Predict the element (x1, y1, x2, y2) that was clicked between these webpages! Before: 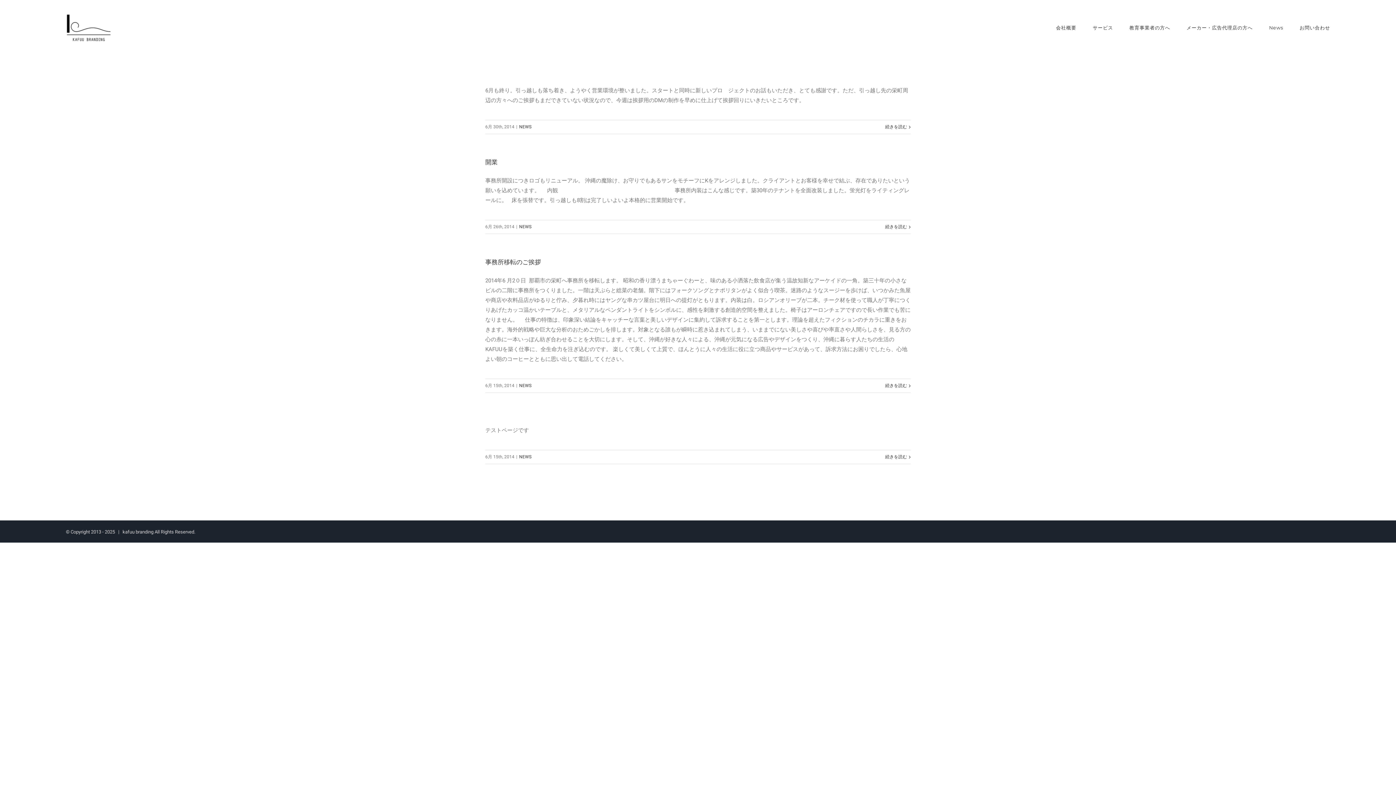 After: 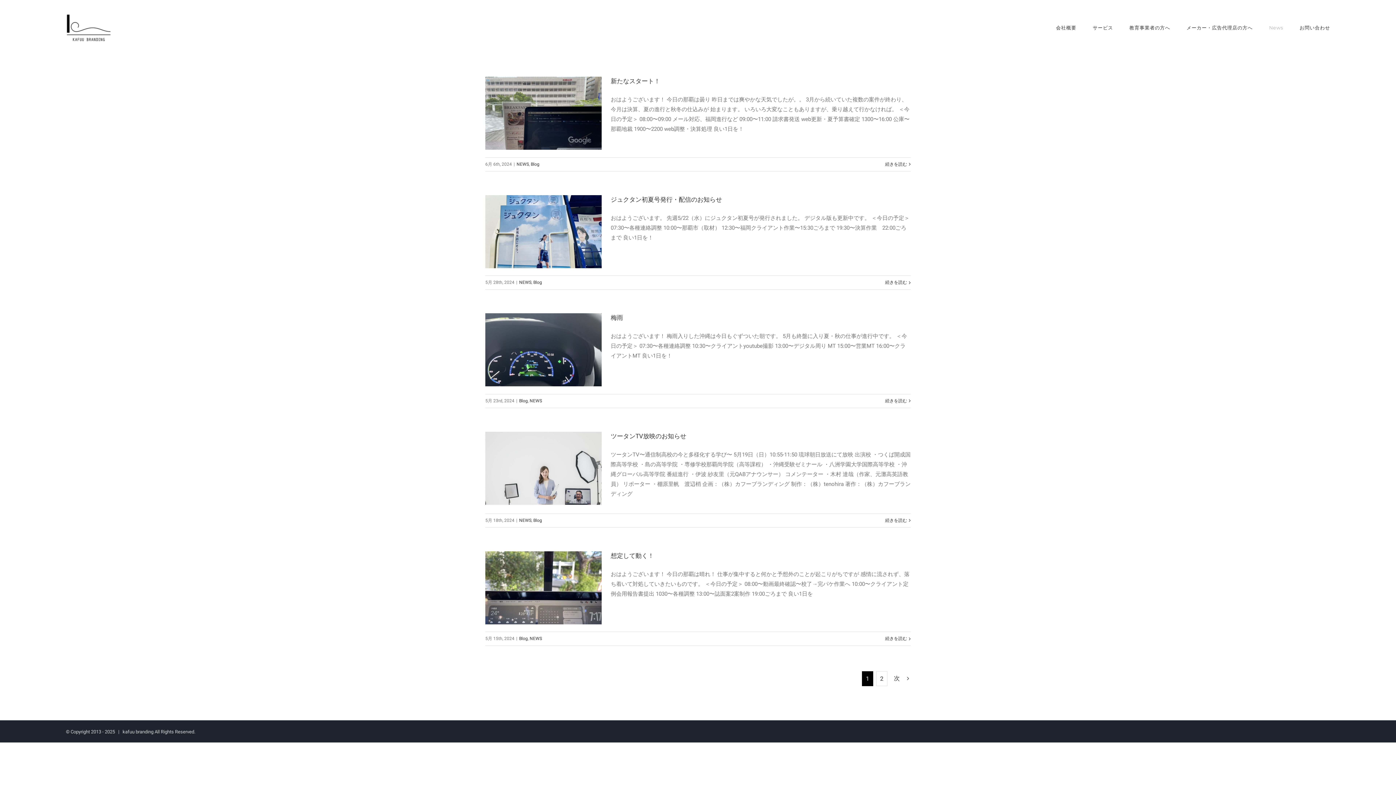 Action: label: NEWS bbox: (519, 454, 531, 459)